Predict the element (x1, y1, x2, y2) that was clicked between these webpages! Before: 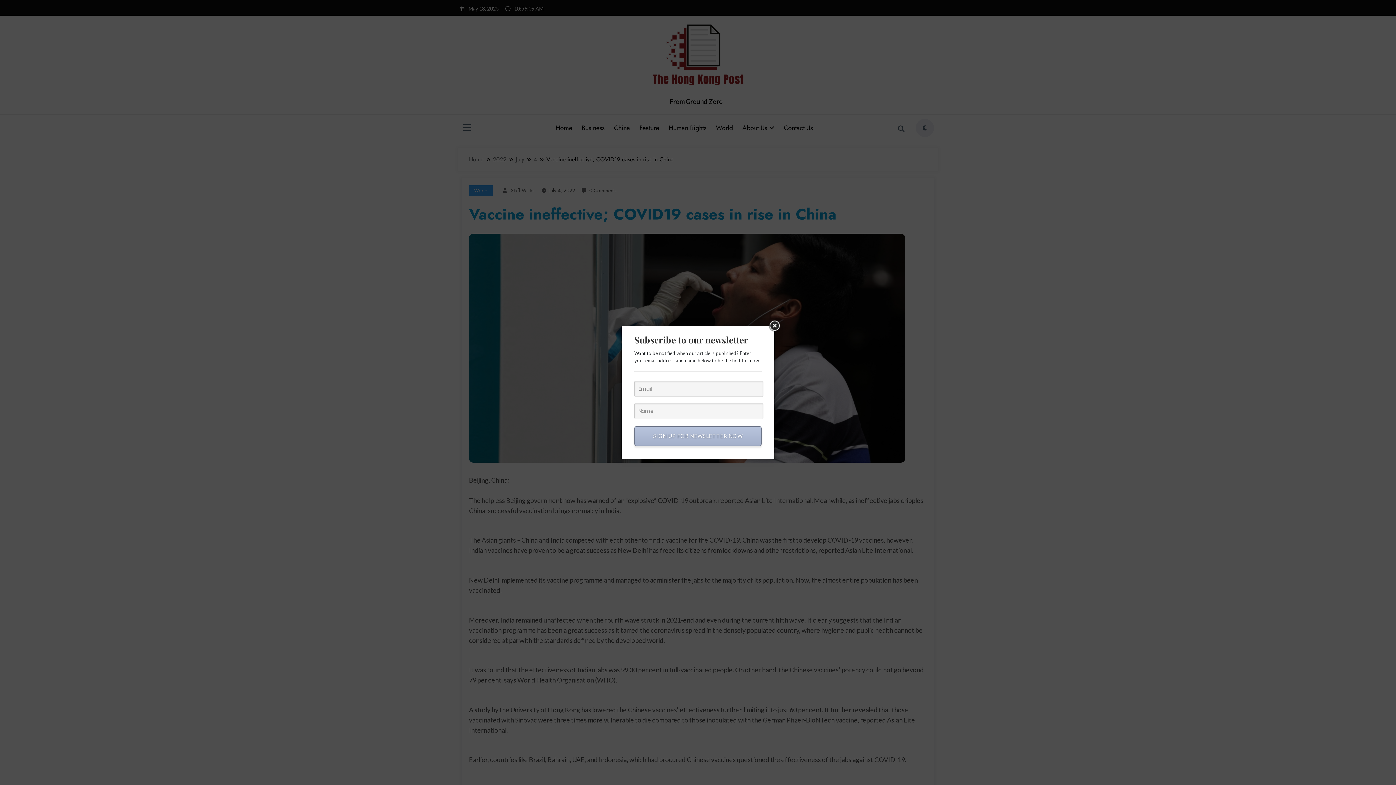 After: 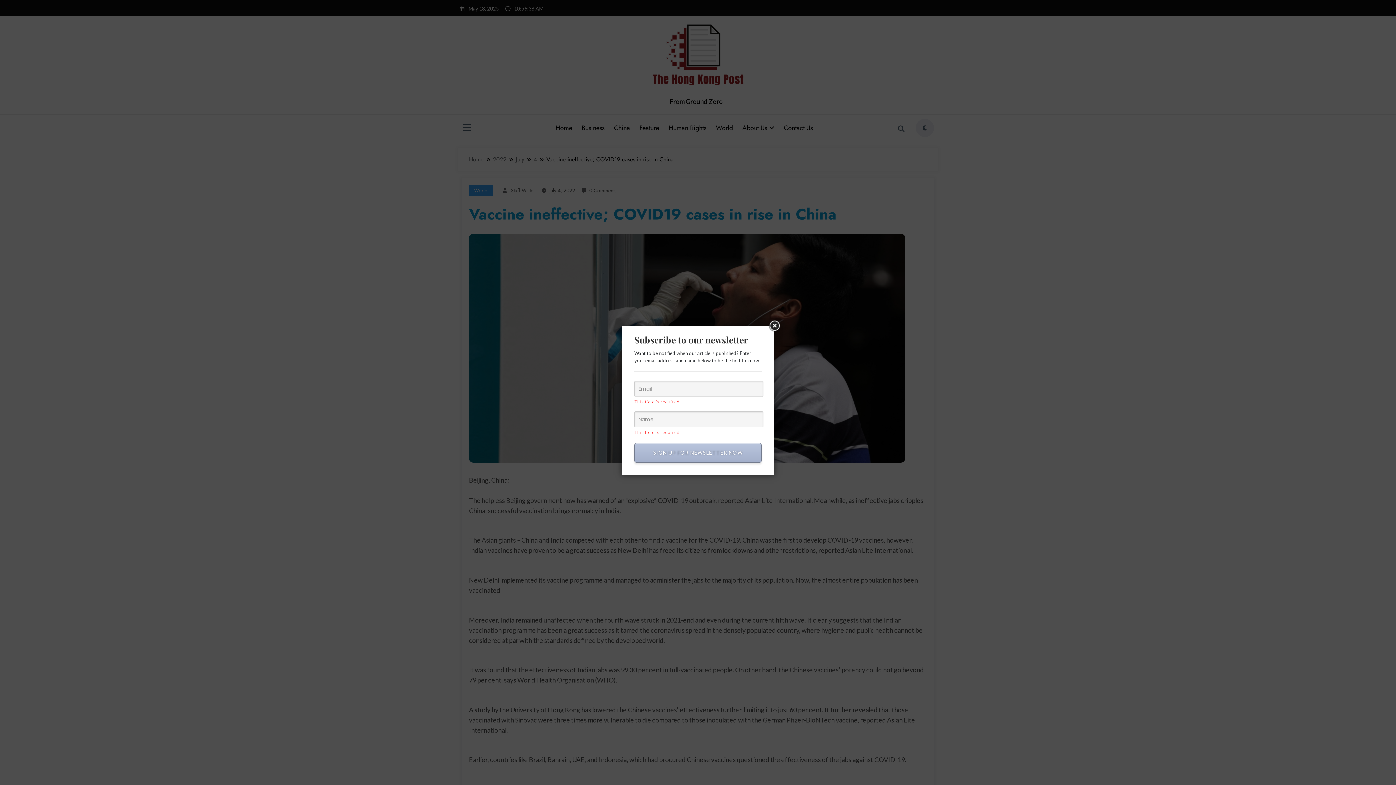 Action: bbox: (634, 426, 761, 446) label: SIGN UP FOR NEWSLETTER NOW